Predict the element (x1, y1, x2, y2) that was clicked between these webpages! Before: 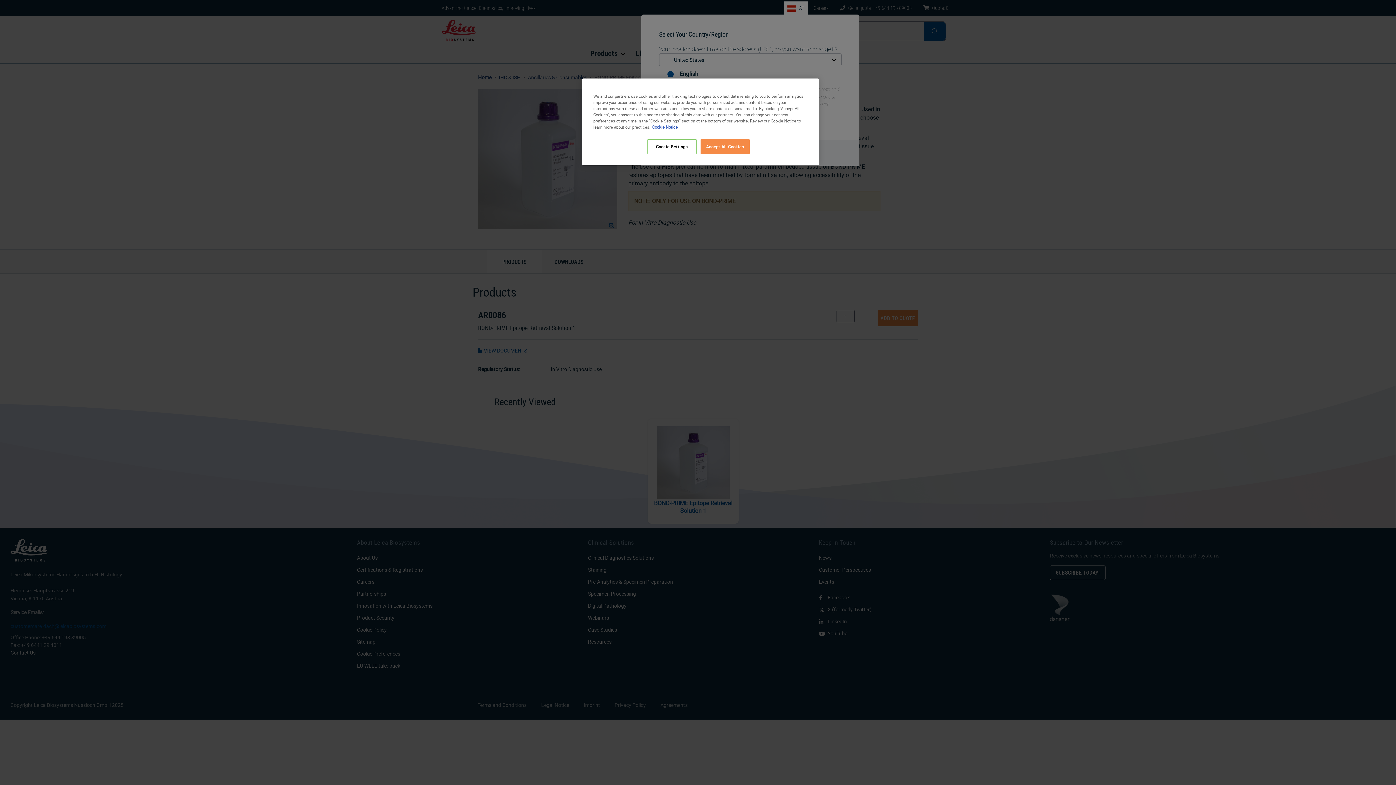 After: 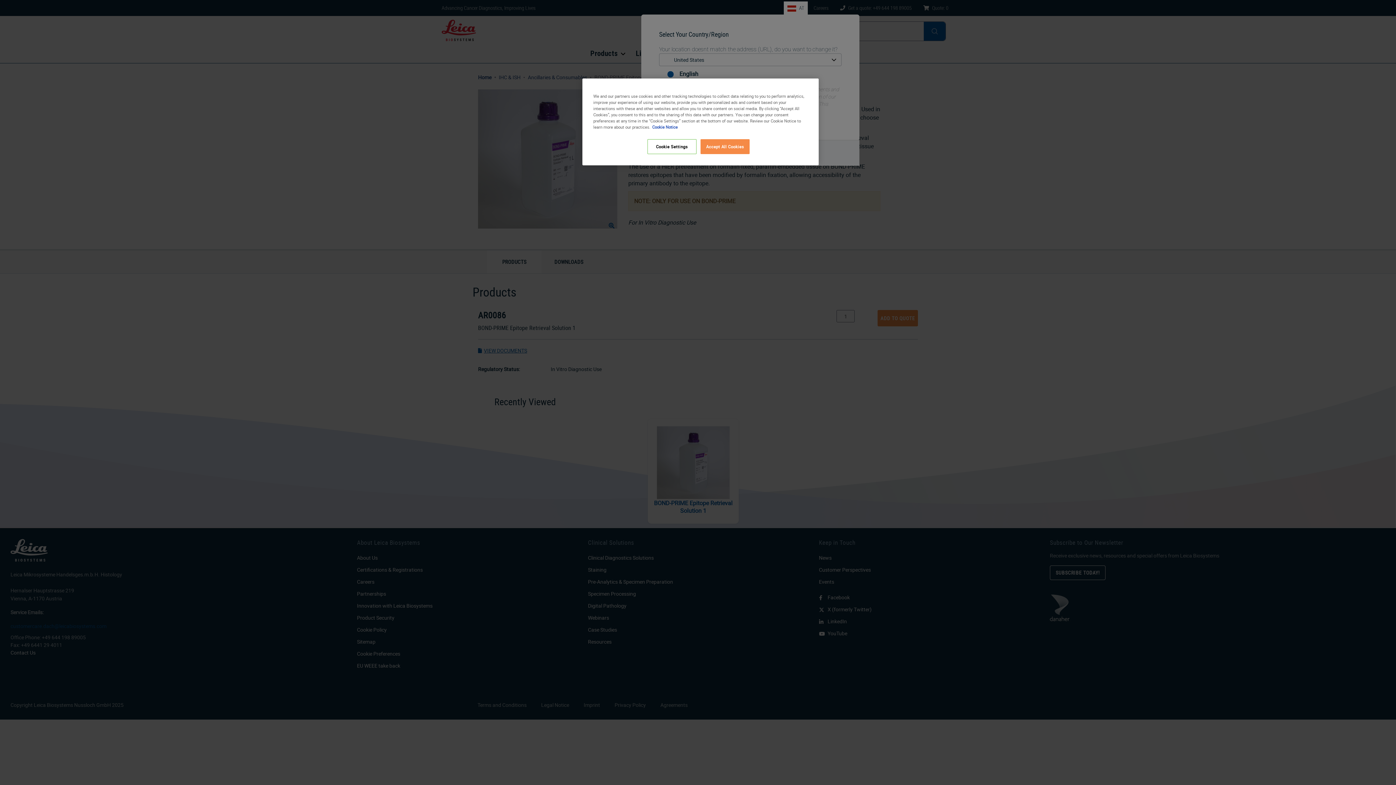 Action: label: More information about your privacy, opens in a new tab bbox: (652, 124, 677, 129)